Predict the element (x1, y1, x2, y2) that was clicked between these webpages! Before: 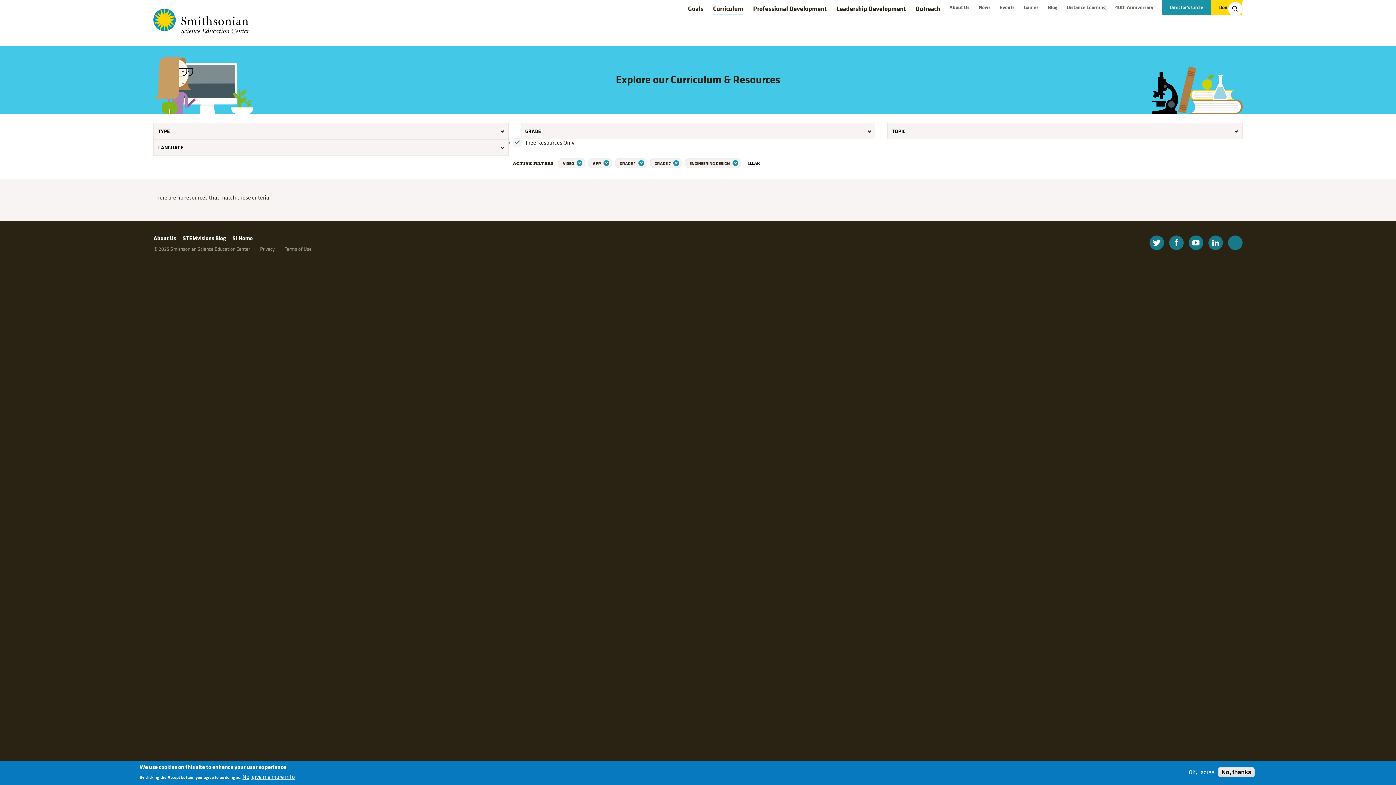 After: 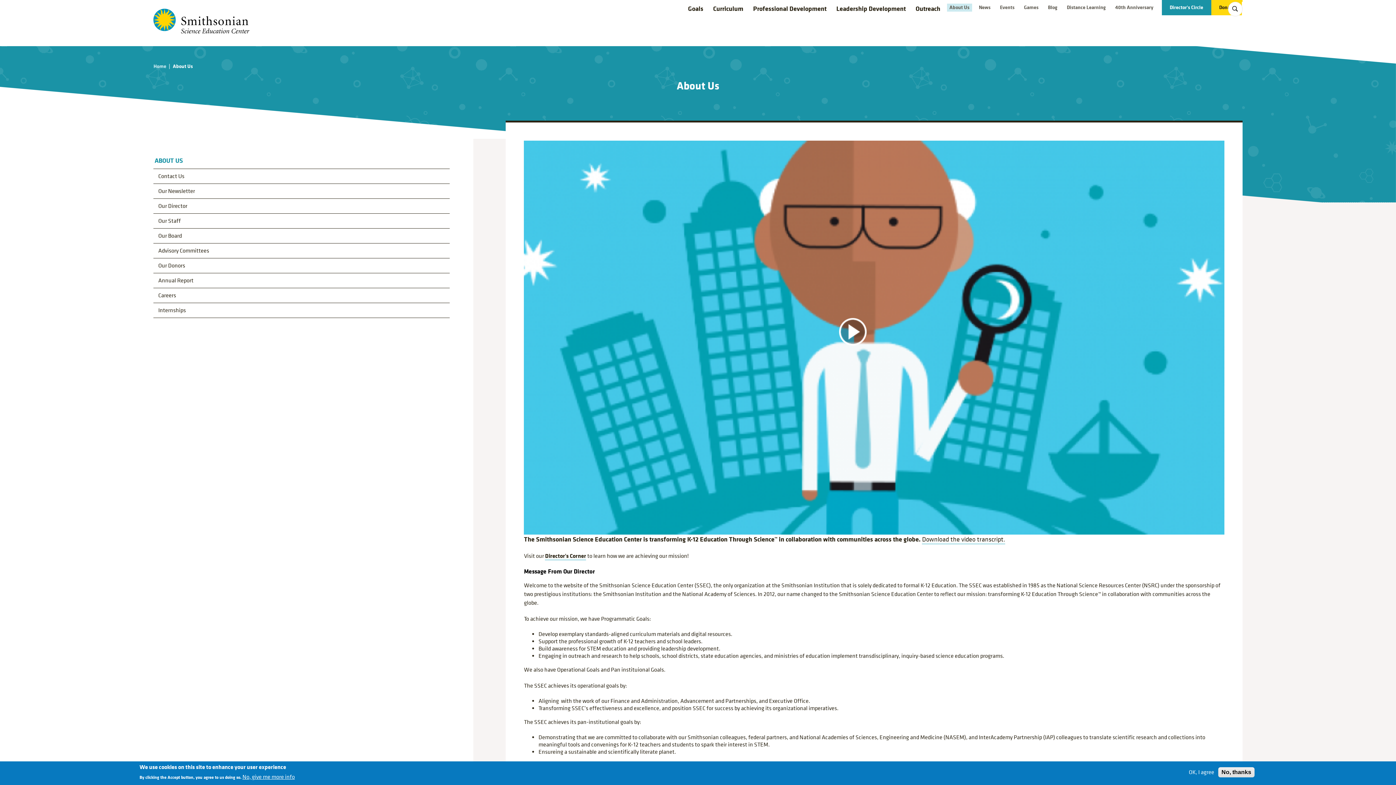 Action: label: About Us bbox: (153, 234, 176, 242)